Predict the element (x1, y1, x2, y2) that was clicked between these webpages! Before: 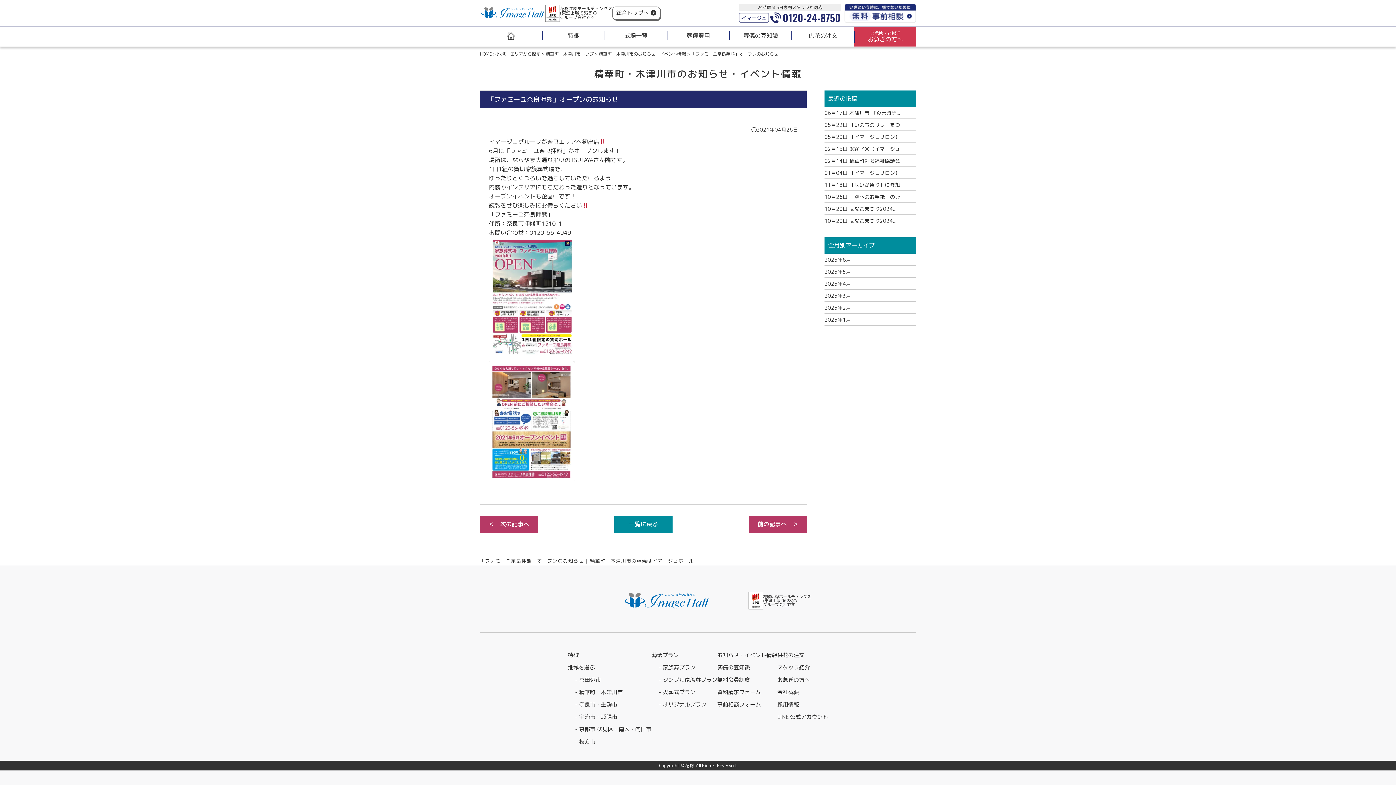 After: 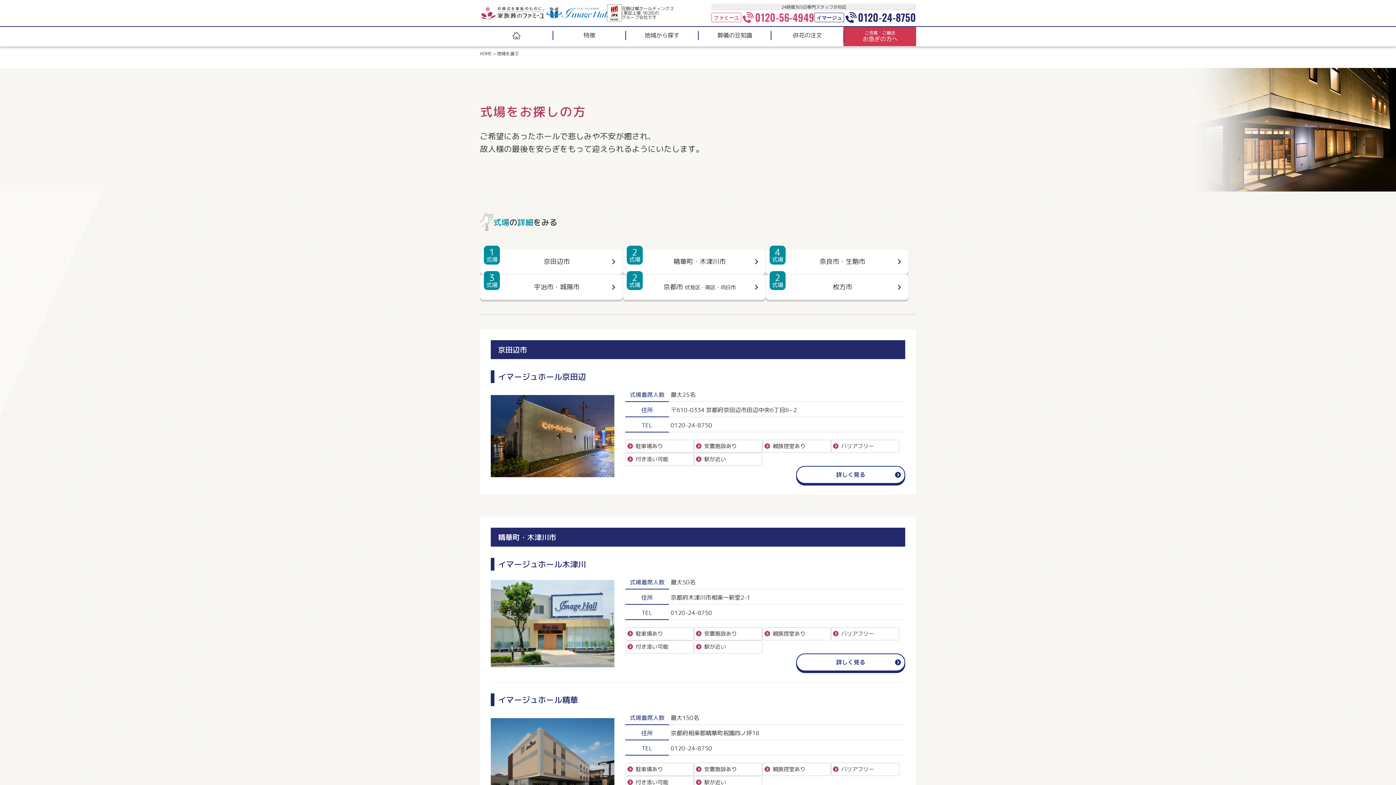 Action: bbox: (497, 50, 540, 57) label: 地域・エリアから探す